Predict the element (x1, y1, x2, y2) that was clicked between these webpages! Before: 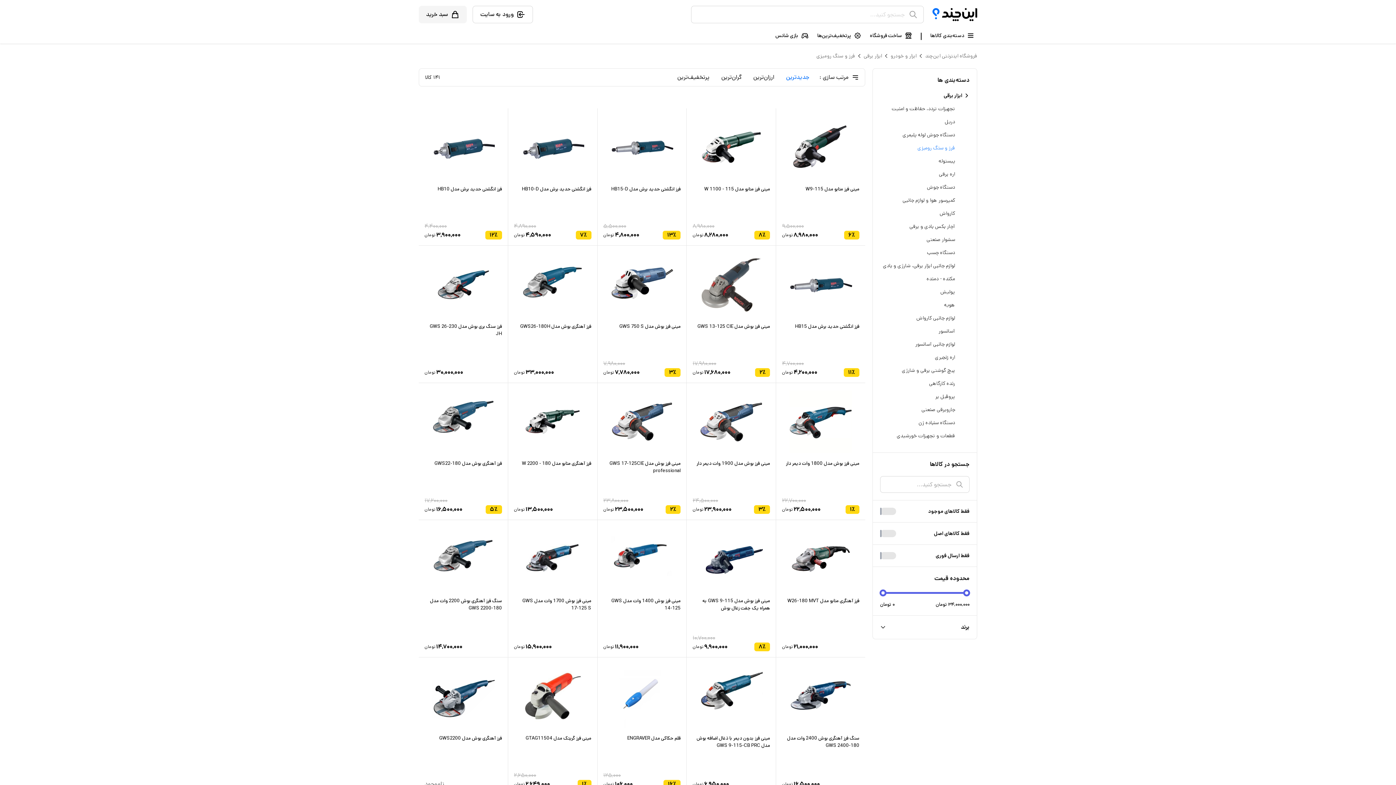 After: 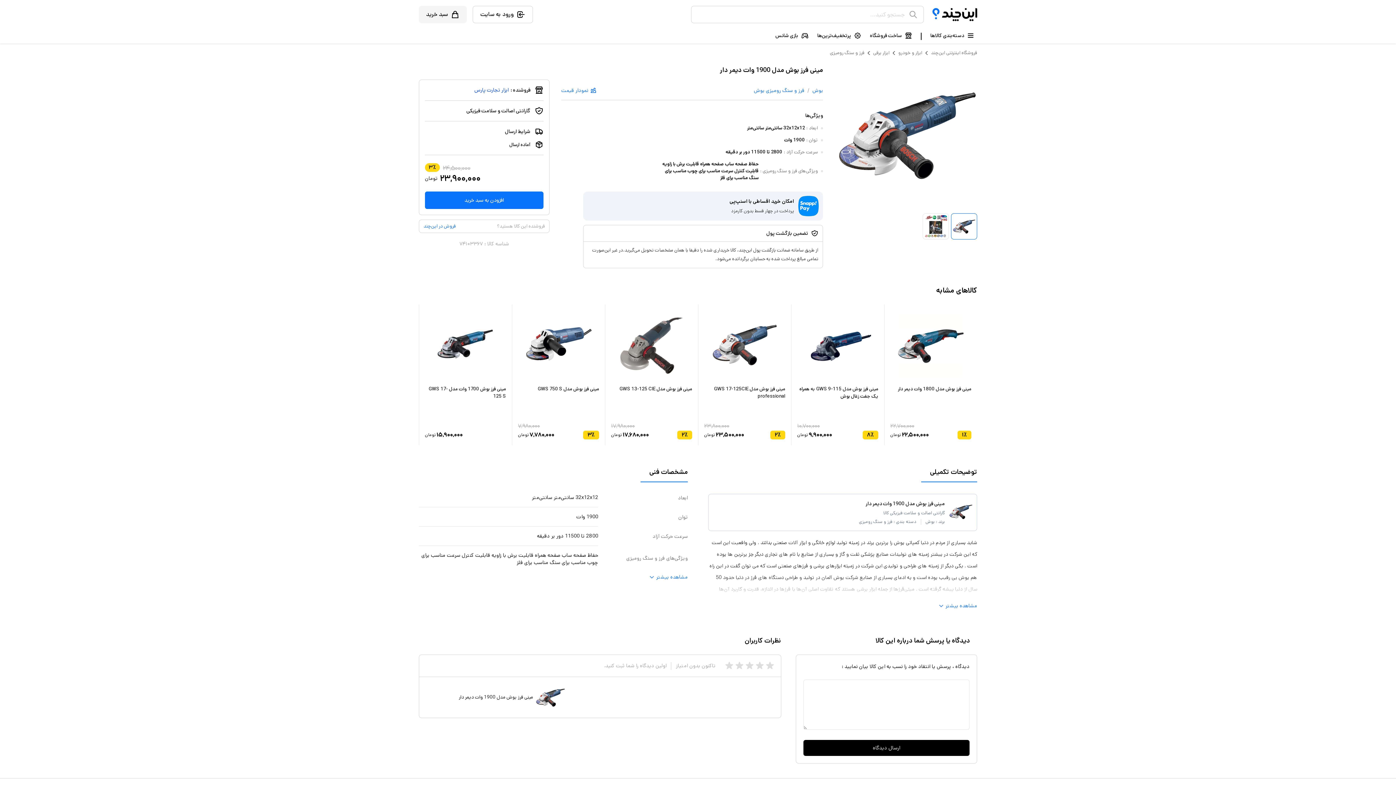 Action: bbox: (692, 383, 770, 514) label: مینی فرز بوش مدل 1900 وات دیمر دار
۳٪
۲۴,۵۰۰,۰۰۰
۲۳,۹۰۰,۰۰۰
تومان